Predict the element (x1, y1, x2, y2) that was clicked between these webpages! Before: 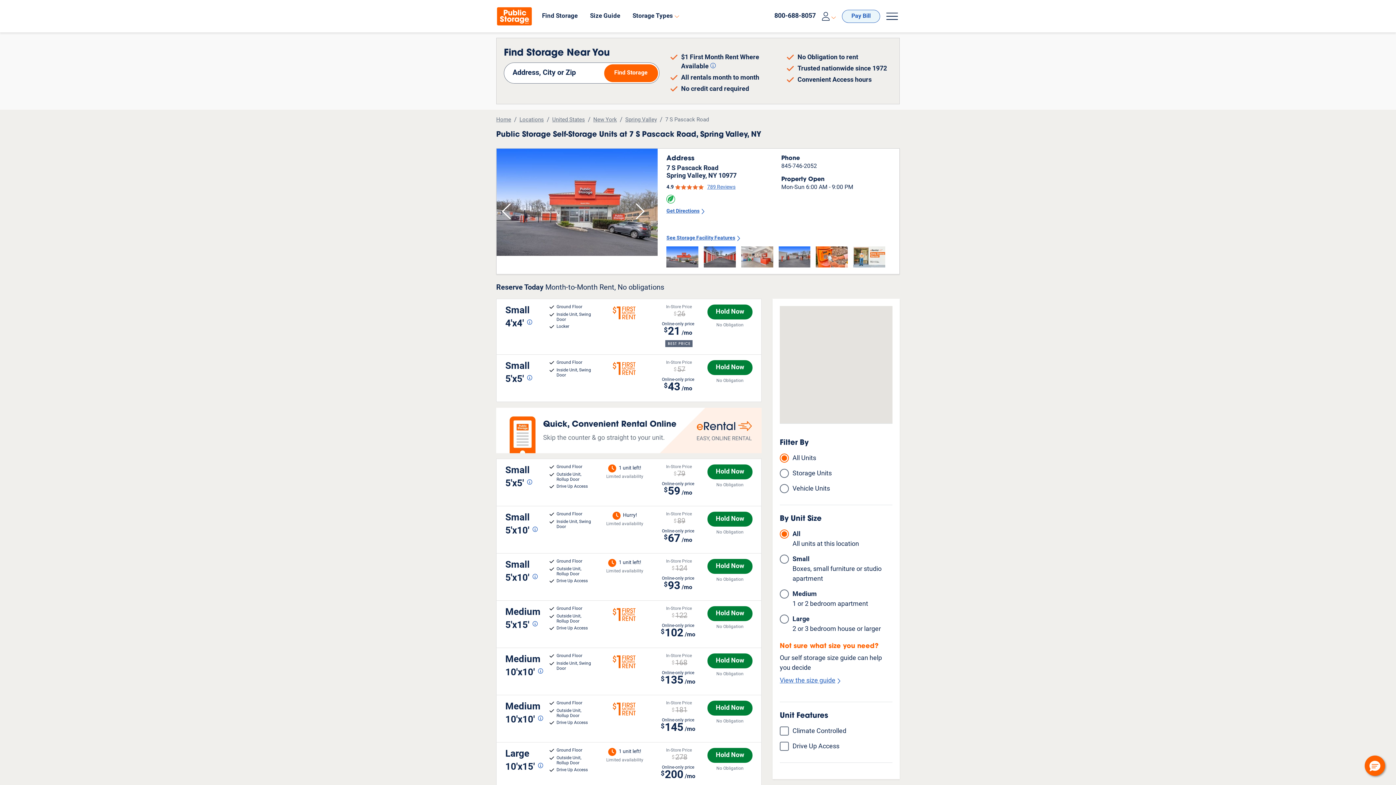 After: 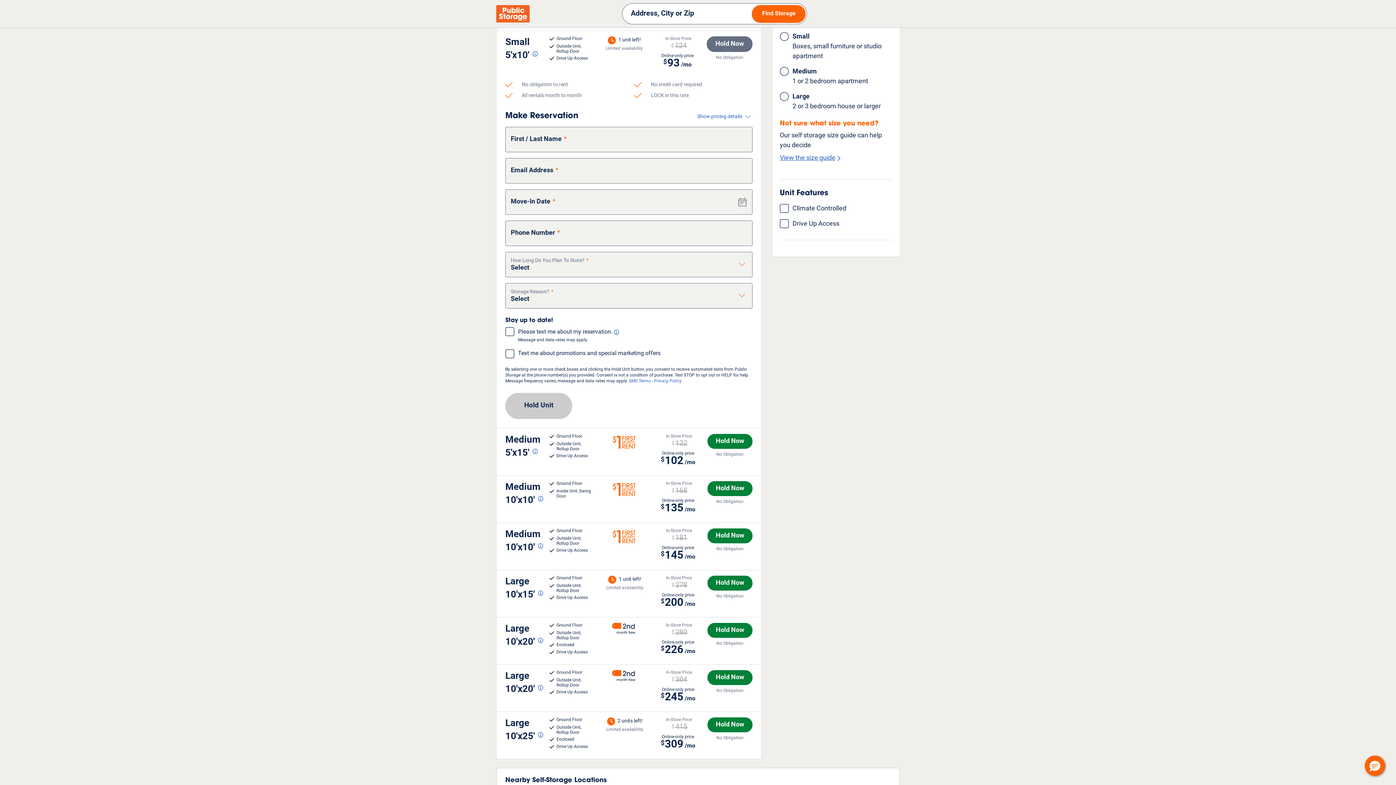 Action: label: Hold Now bbox: (707, 559, 752, 574)